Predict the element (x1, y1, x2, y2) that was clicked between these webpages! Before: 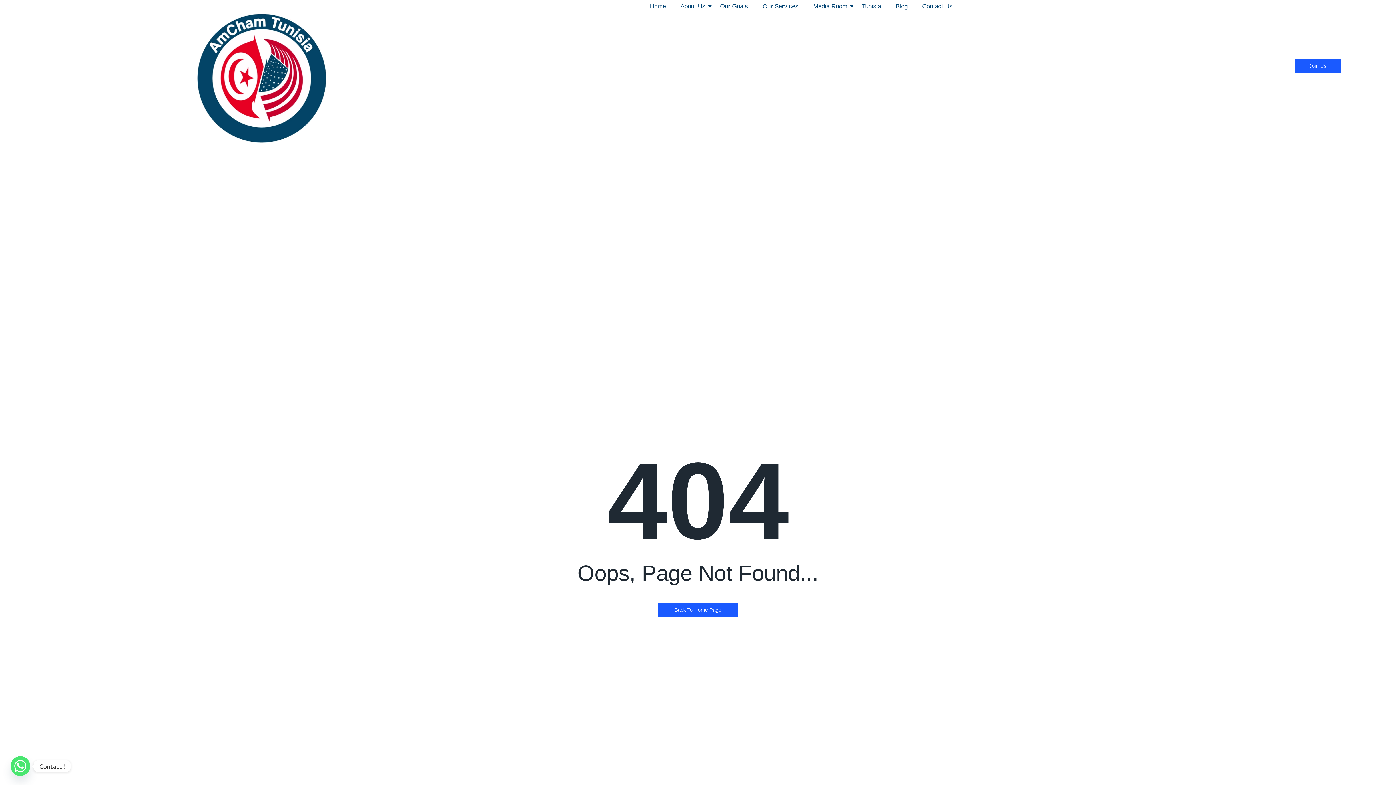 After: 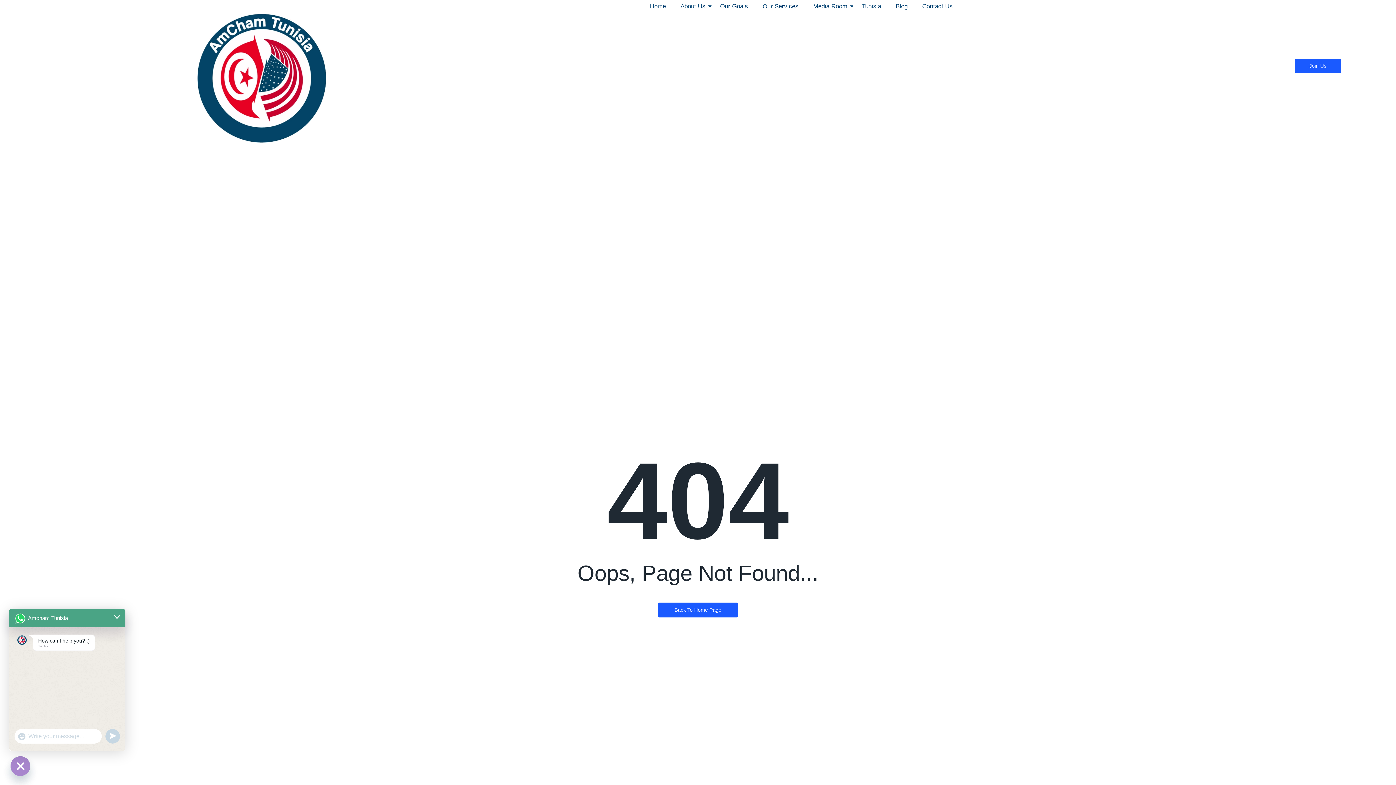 Action: label: Whatsapp bbox: (10, 756, 30, 776)